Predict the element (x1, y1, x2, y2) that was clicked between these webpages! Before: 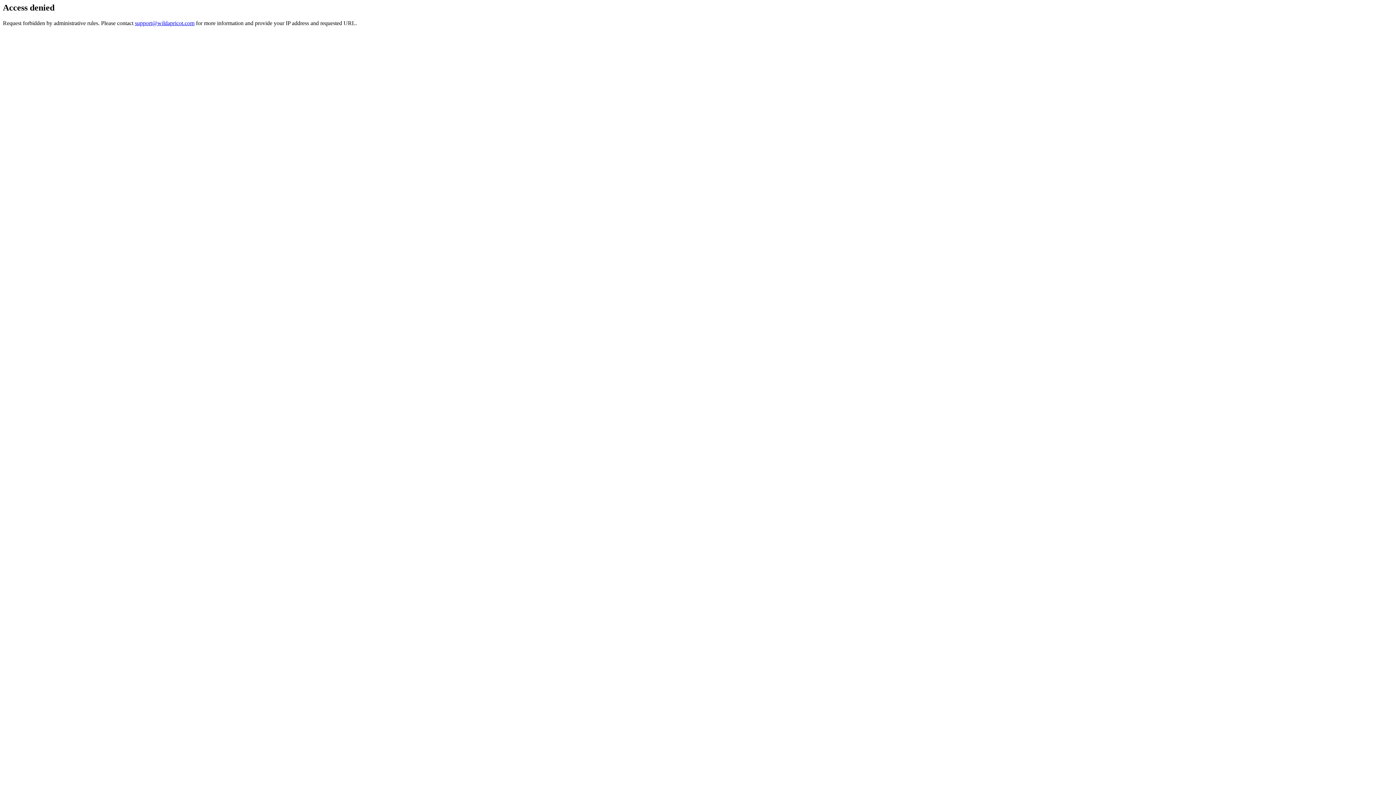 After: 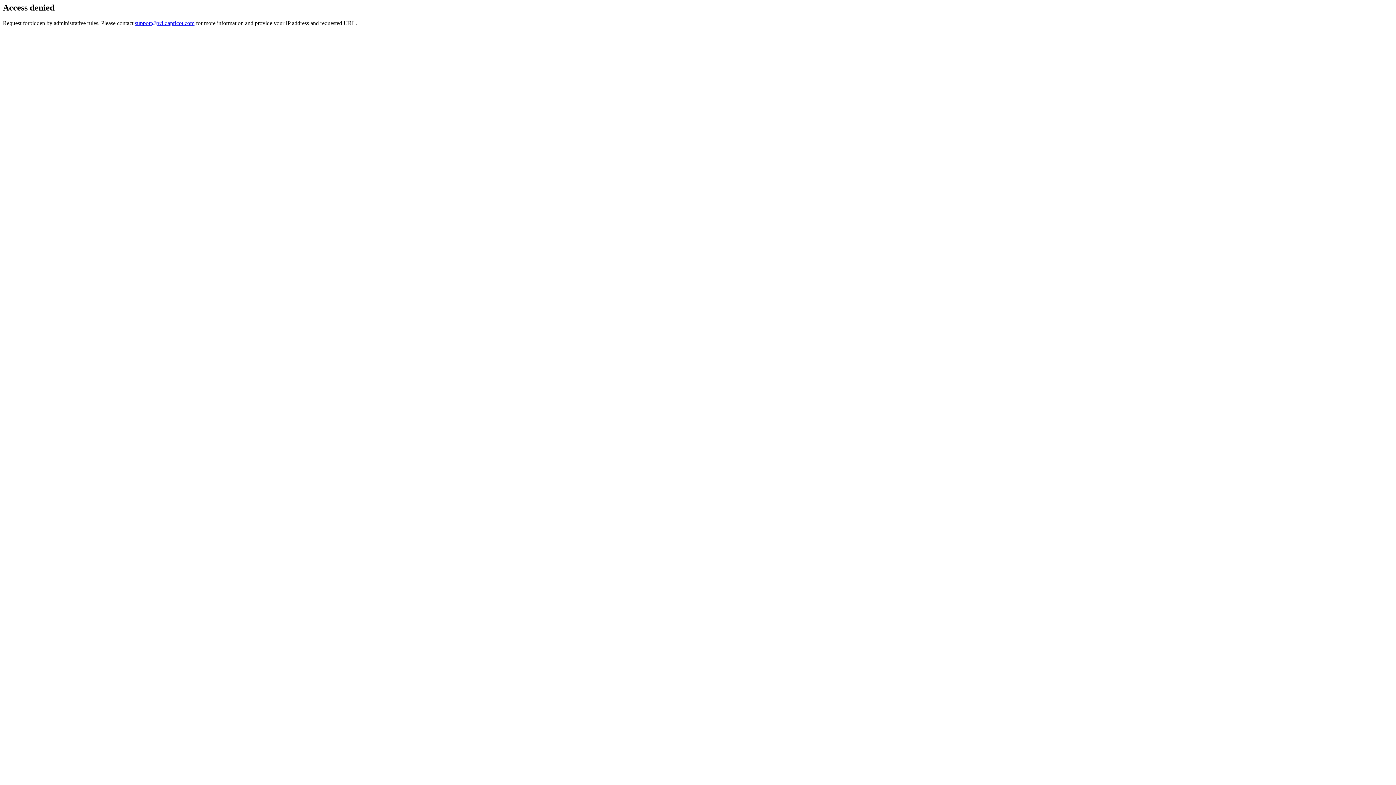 Action: label: support@wildapricot.com bbox: (134, 19, 194, 26)